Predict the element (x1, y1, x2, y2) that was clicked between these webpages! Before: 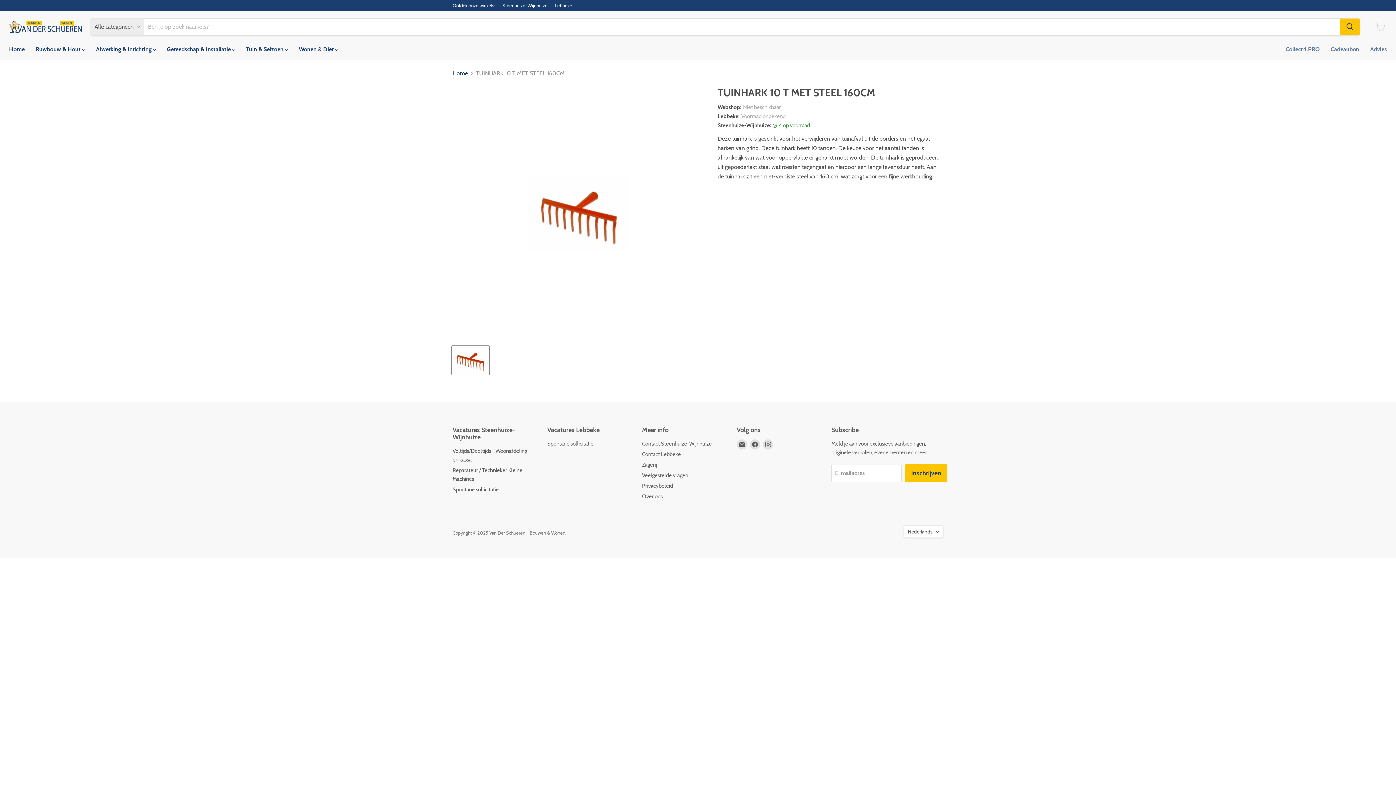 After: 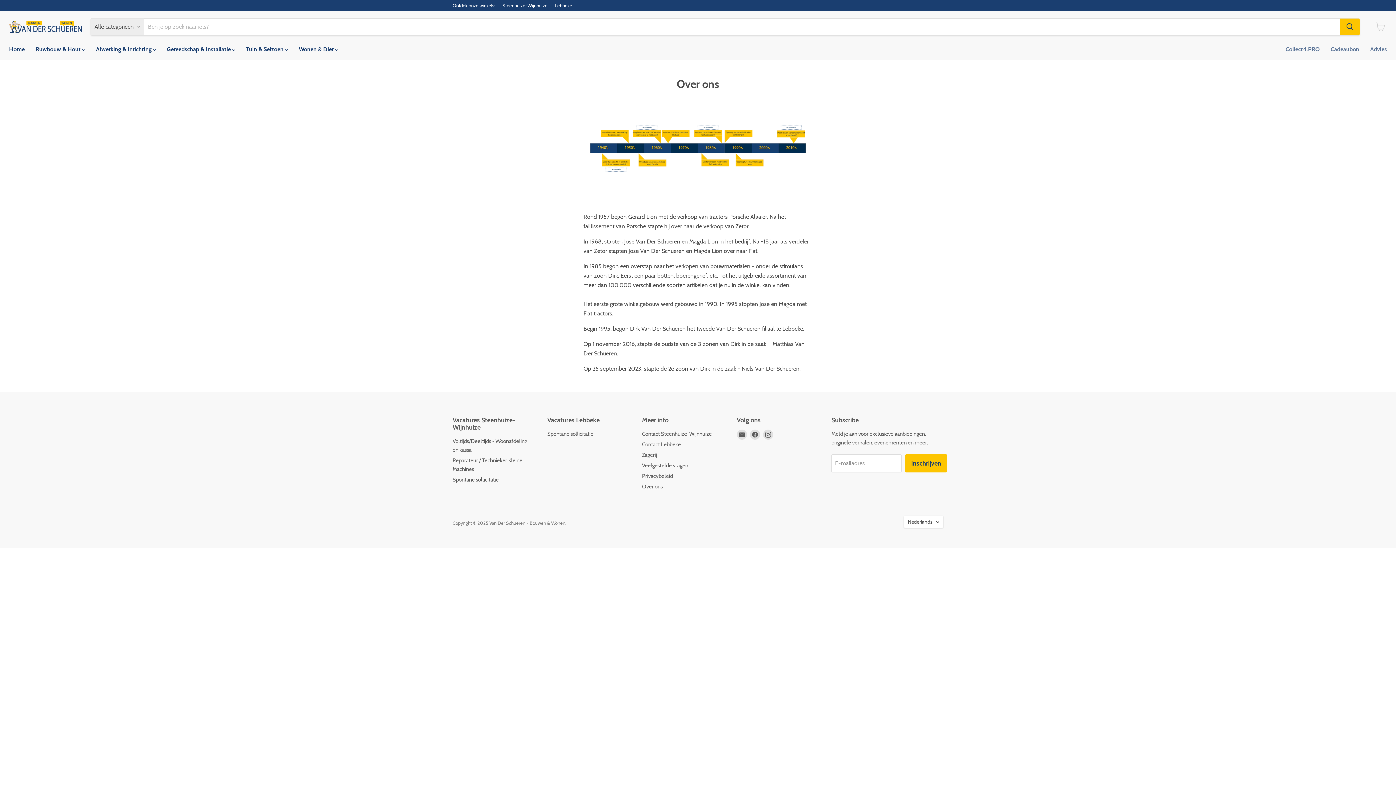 Action: bbox: (642, 493, 662, 500) label: Over ons